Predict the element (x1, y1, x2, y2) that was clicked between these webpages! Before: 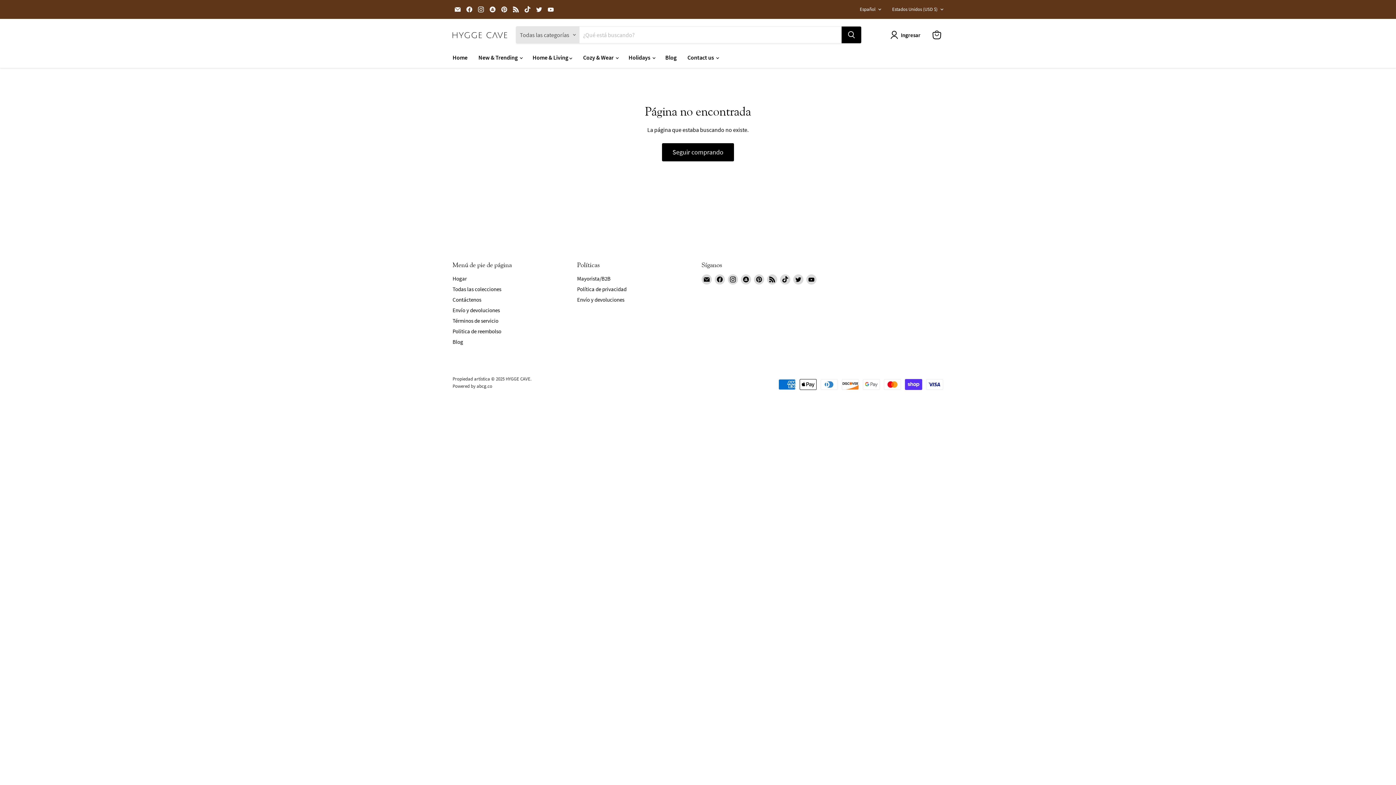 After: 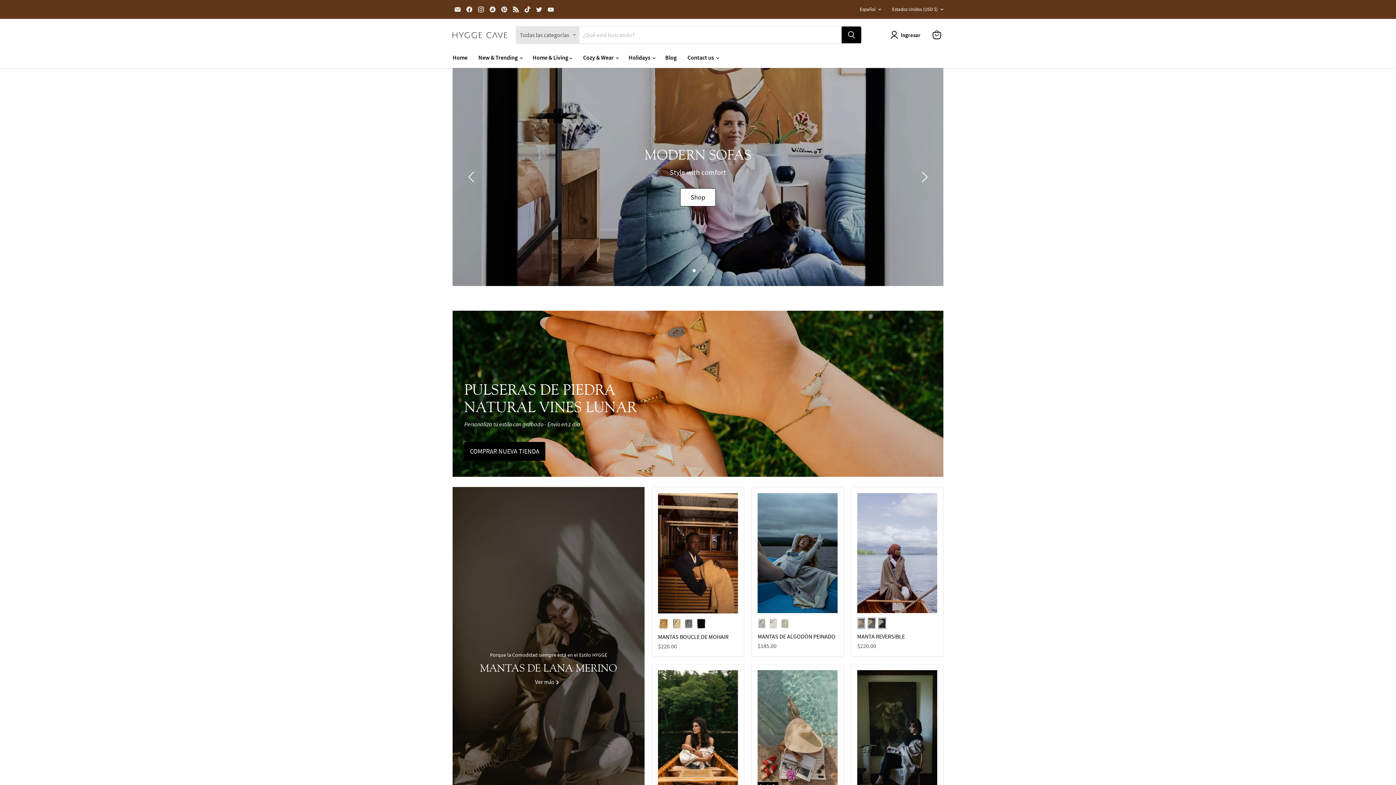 Action: bbox: (452, 31, 507, 38)